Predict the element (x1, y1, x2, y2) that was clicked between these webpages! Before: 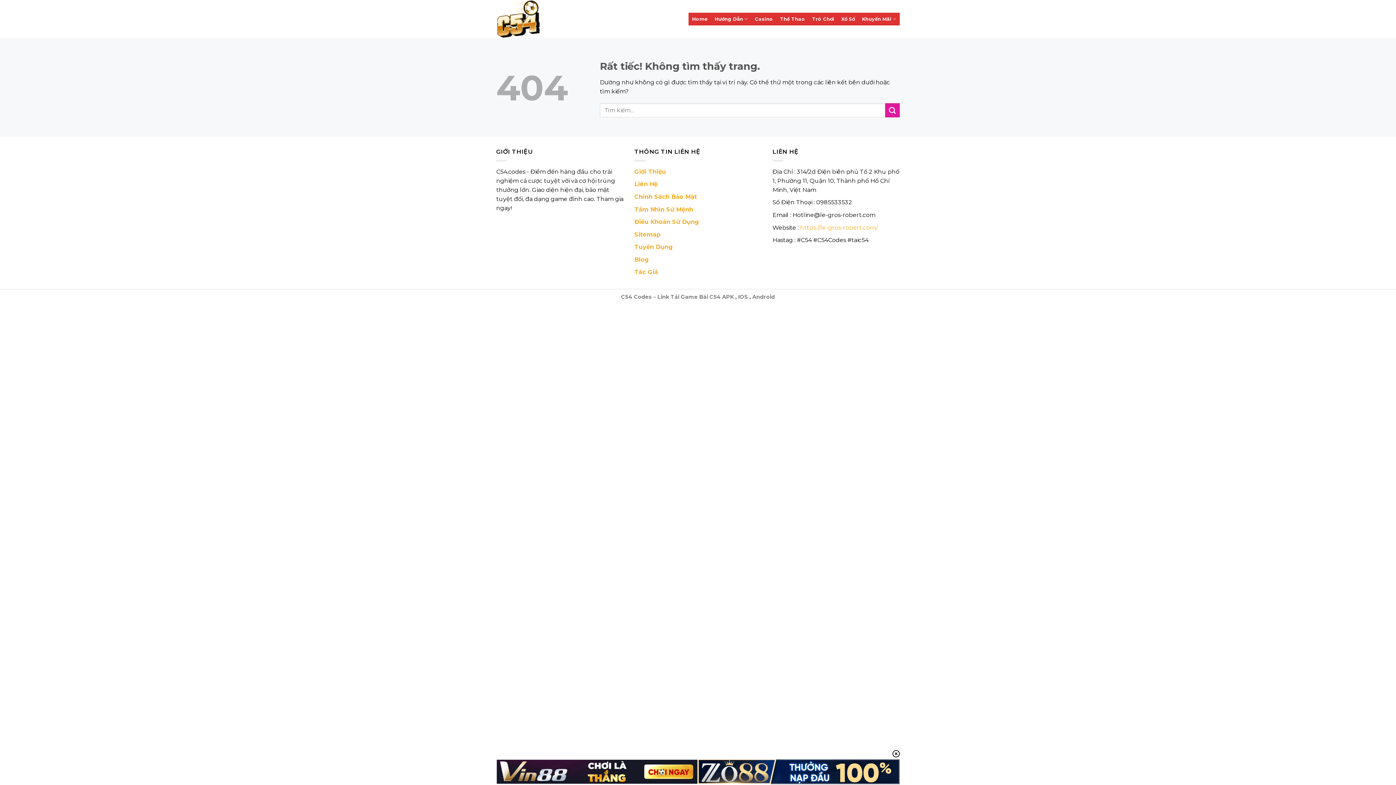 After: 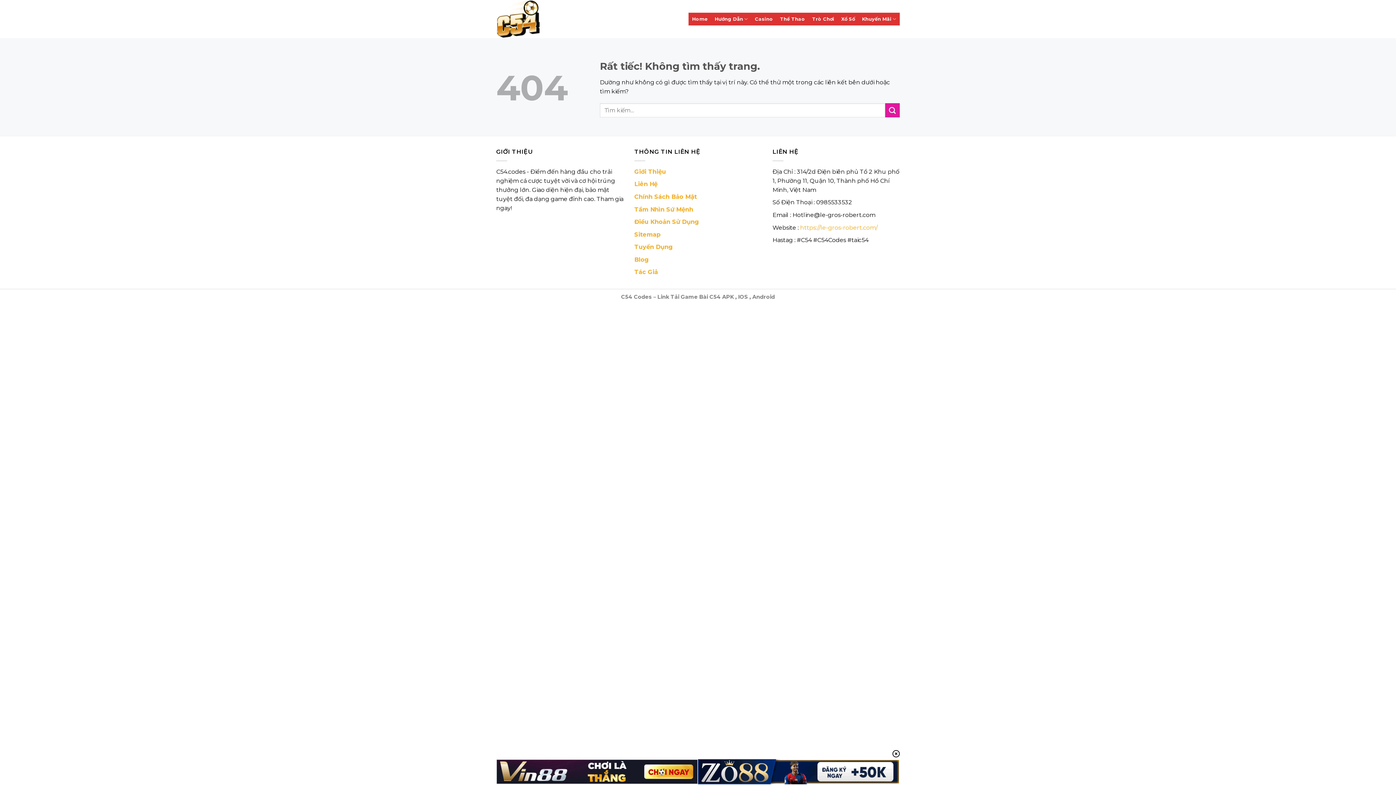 Action: bbox: (496, 759, 698, 784)